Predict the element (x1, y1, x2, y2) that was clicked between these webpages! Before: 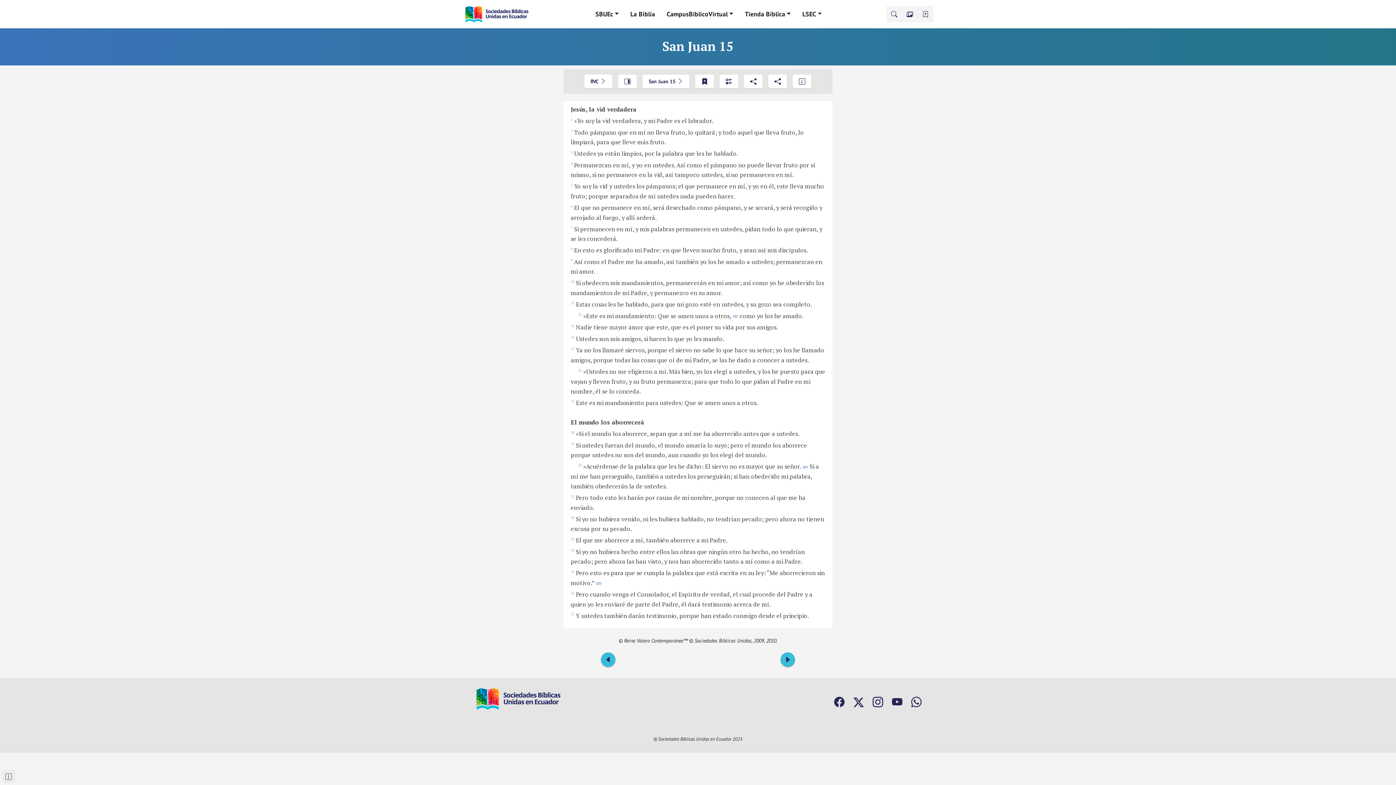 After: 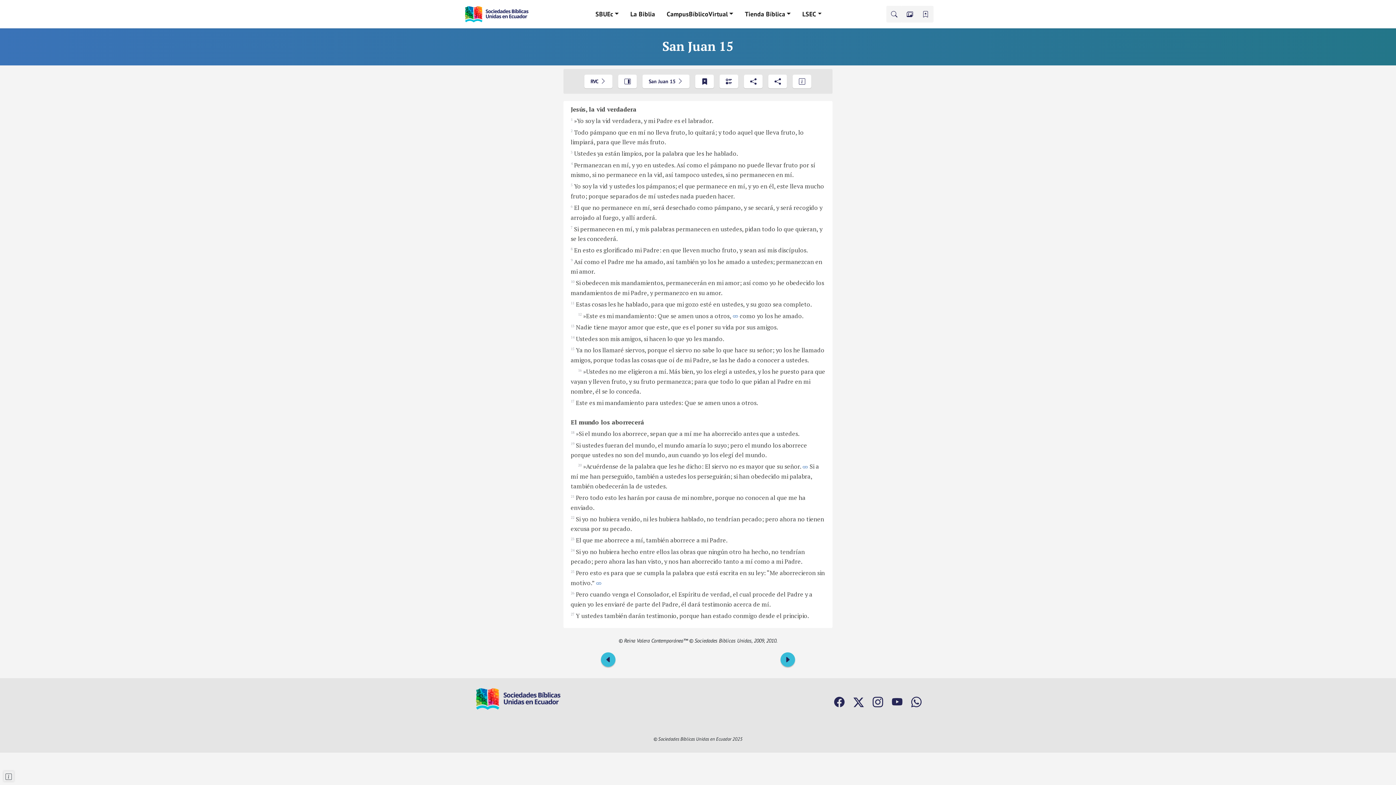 Action: bbox: (872, 696, 883, 709)